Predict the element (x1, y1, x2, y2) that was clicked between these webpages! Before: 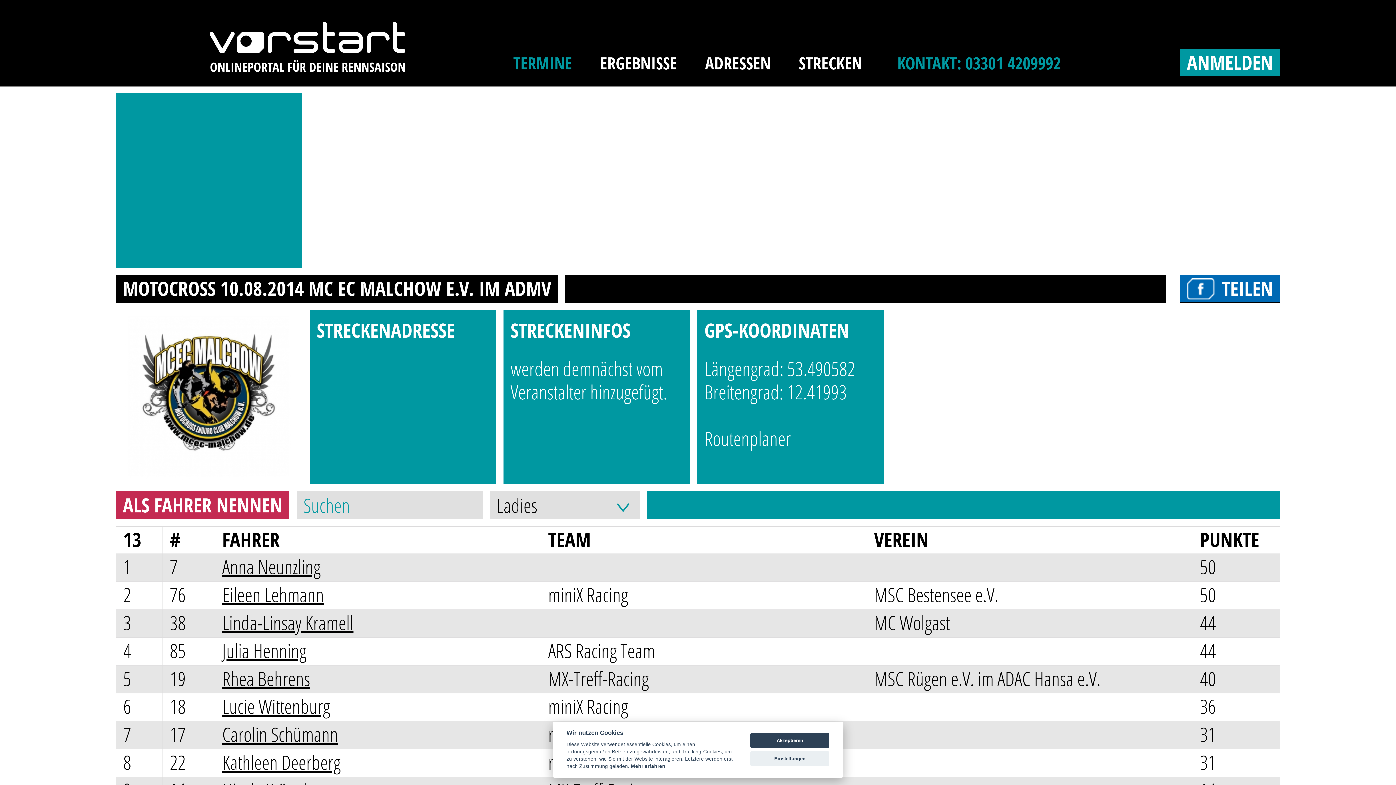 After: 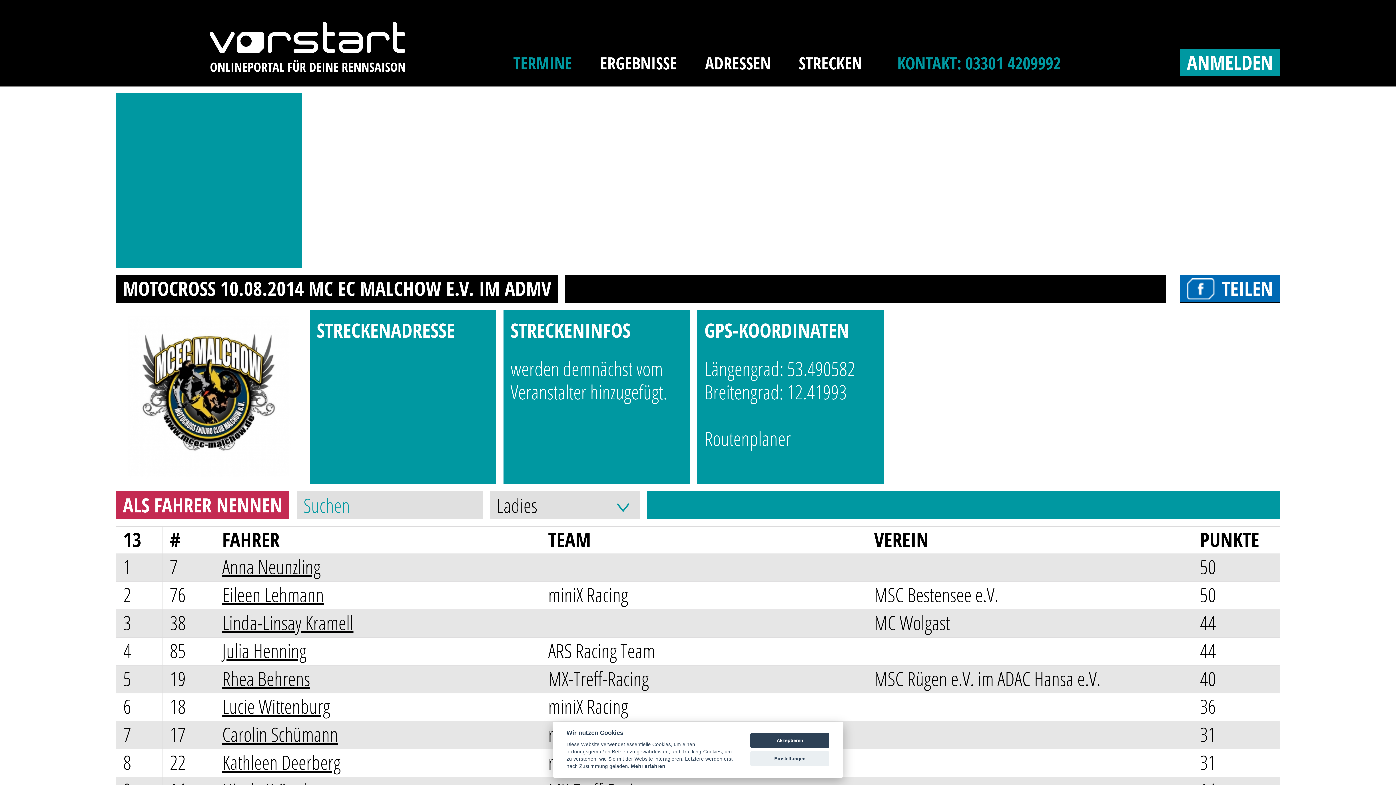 Action: label: TEILEN bbox: (1180, 275, 1280, 302)